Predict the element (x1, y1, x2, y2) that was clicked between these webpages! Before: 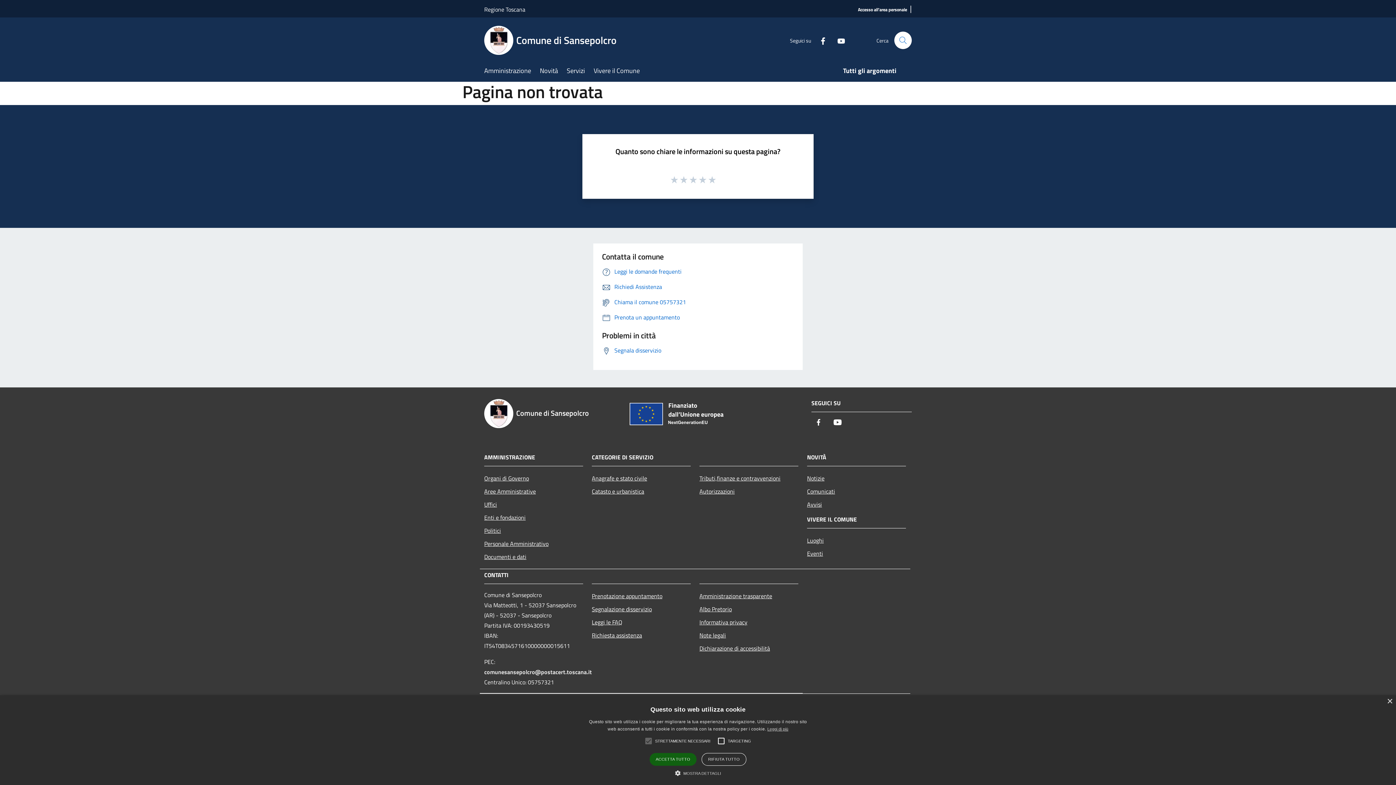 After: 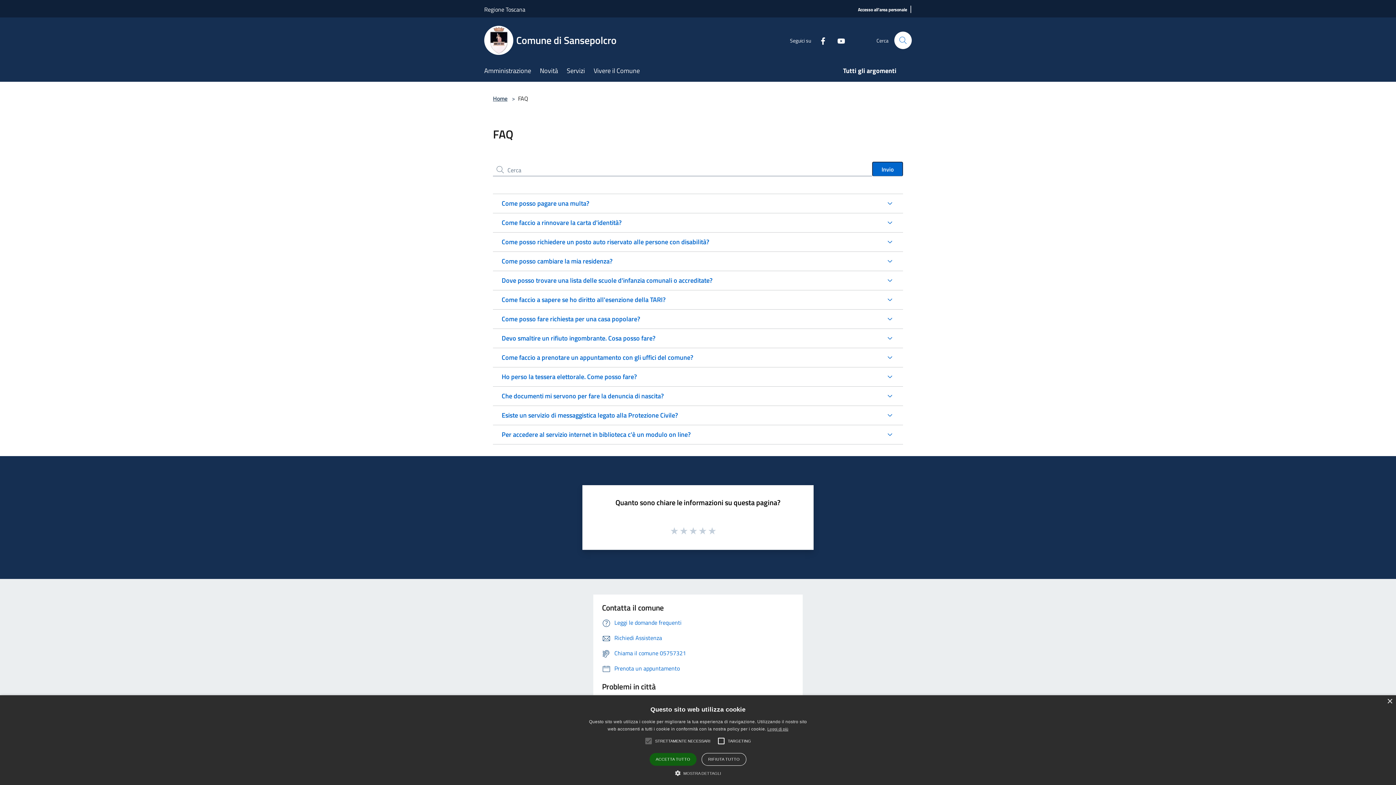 Action: bbox: (592, 615, 690, 628) label: Leggi le FAQ